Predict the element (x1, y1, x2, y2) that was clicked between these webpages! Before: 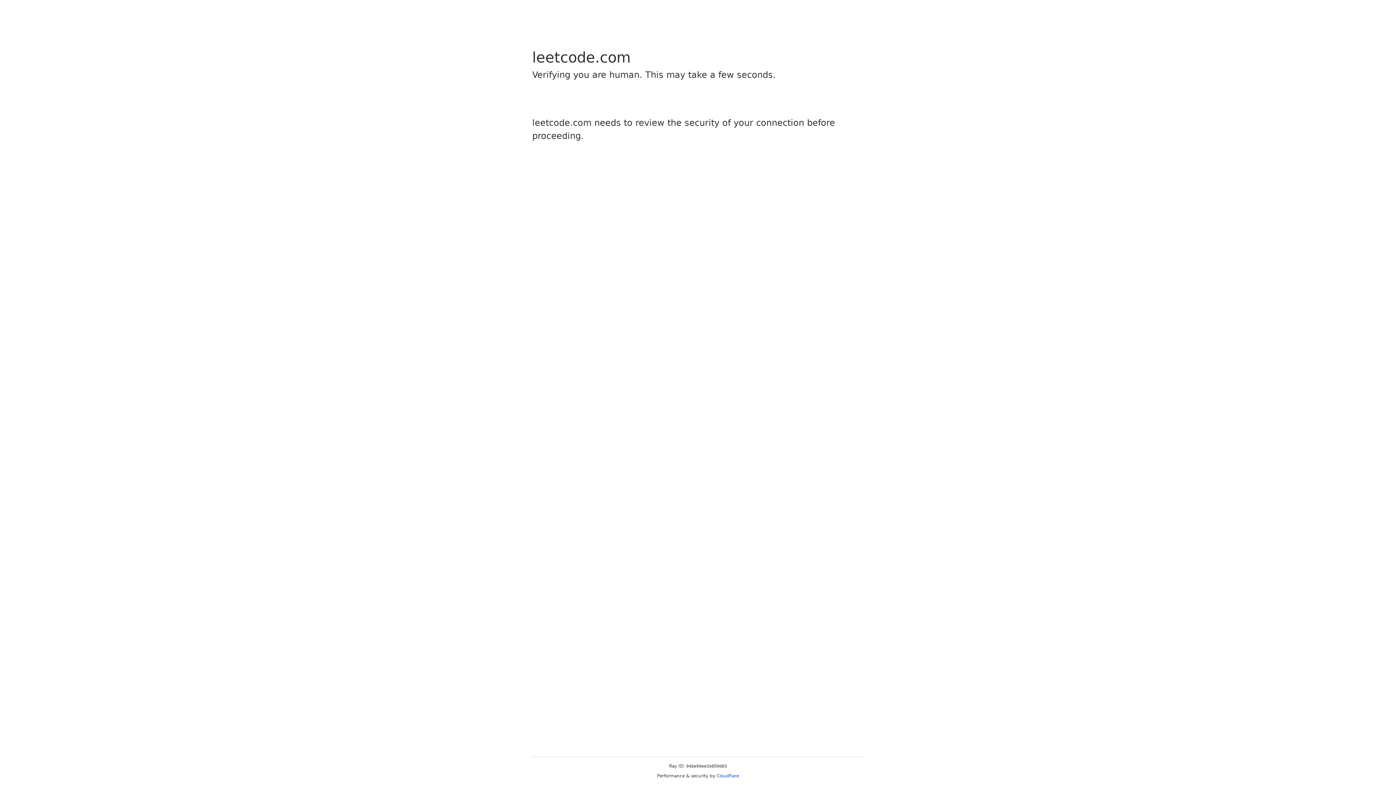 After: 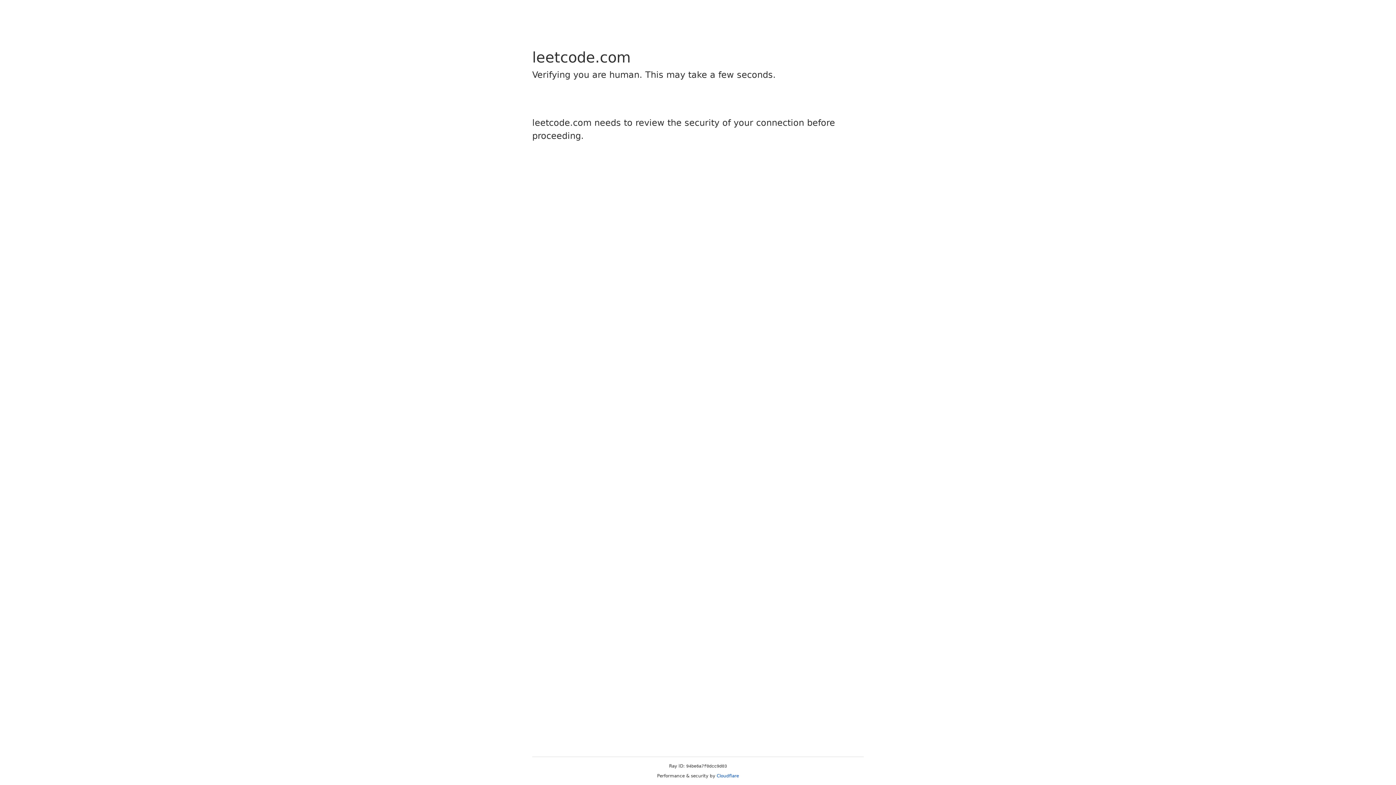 Action: bbox: (716, 773, 739, 778) label: Cloudflare